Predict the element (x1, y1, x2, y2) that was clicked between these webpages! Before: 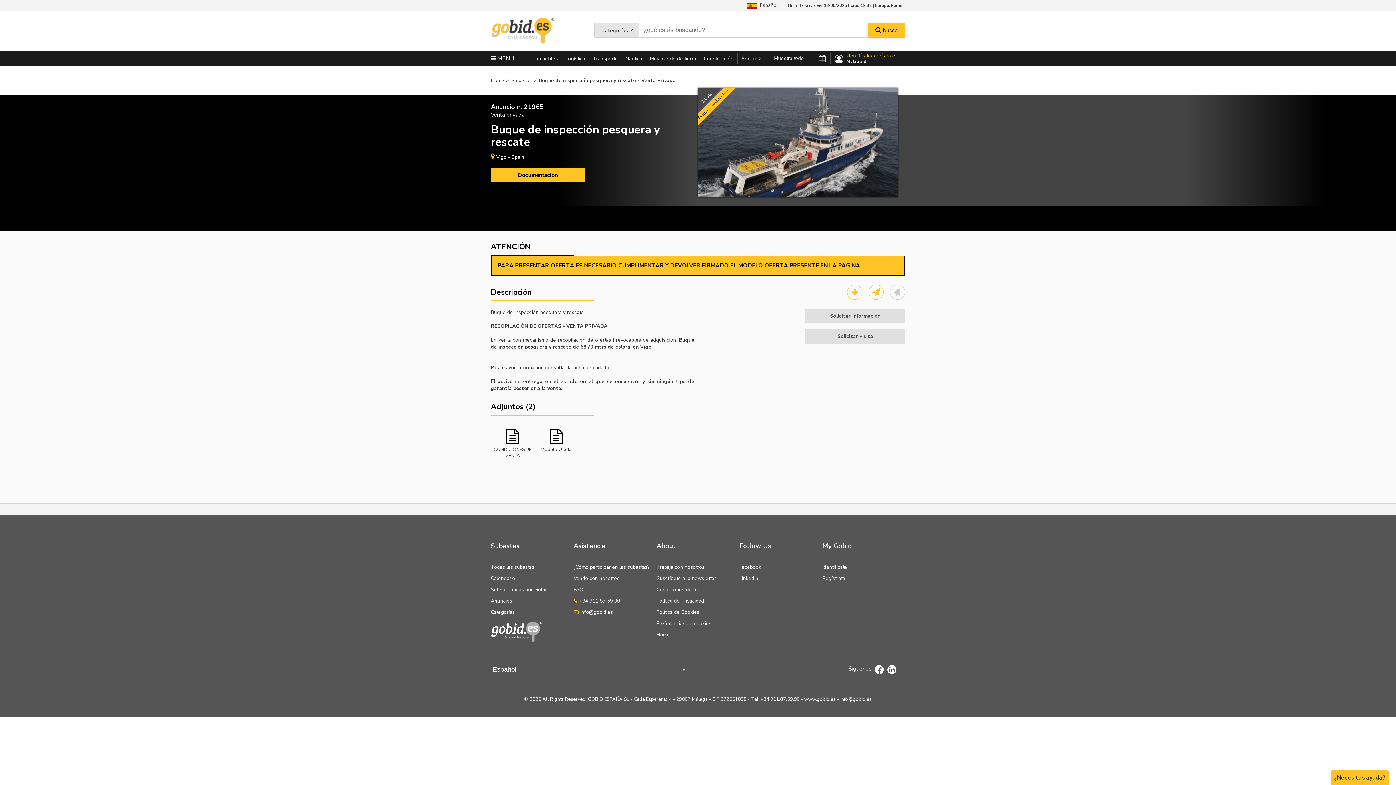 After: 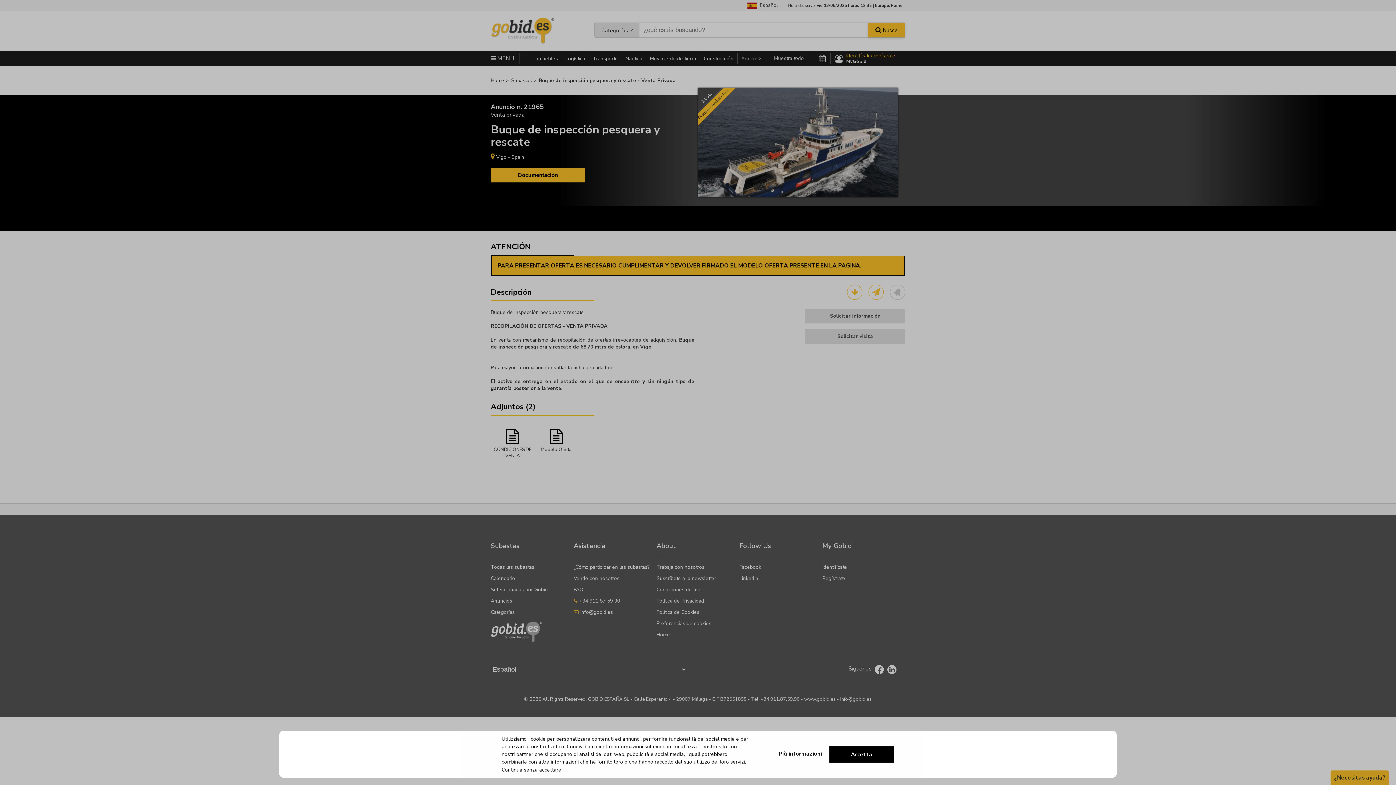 Action: bbox: (656, 620, 739, 627) label: Preferencias de cookies